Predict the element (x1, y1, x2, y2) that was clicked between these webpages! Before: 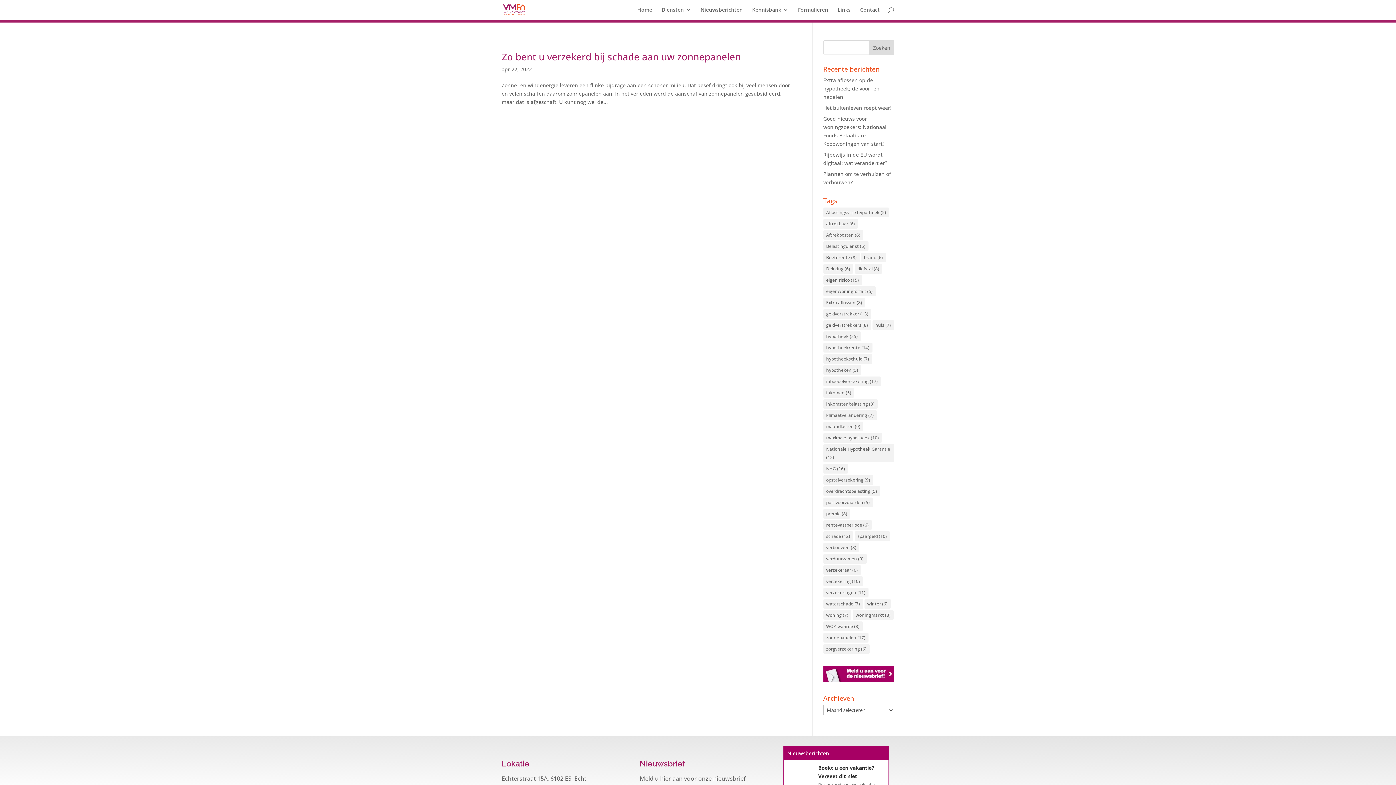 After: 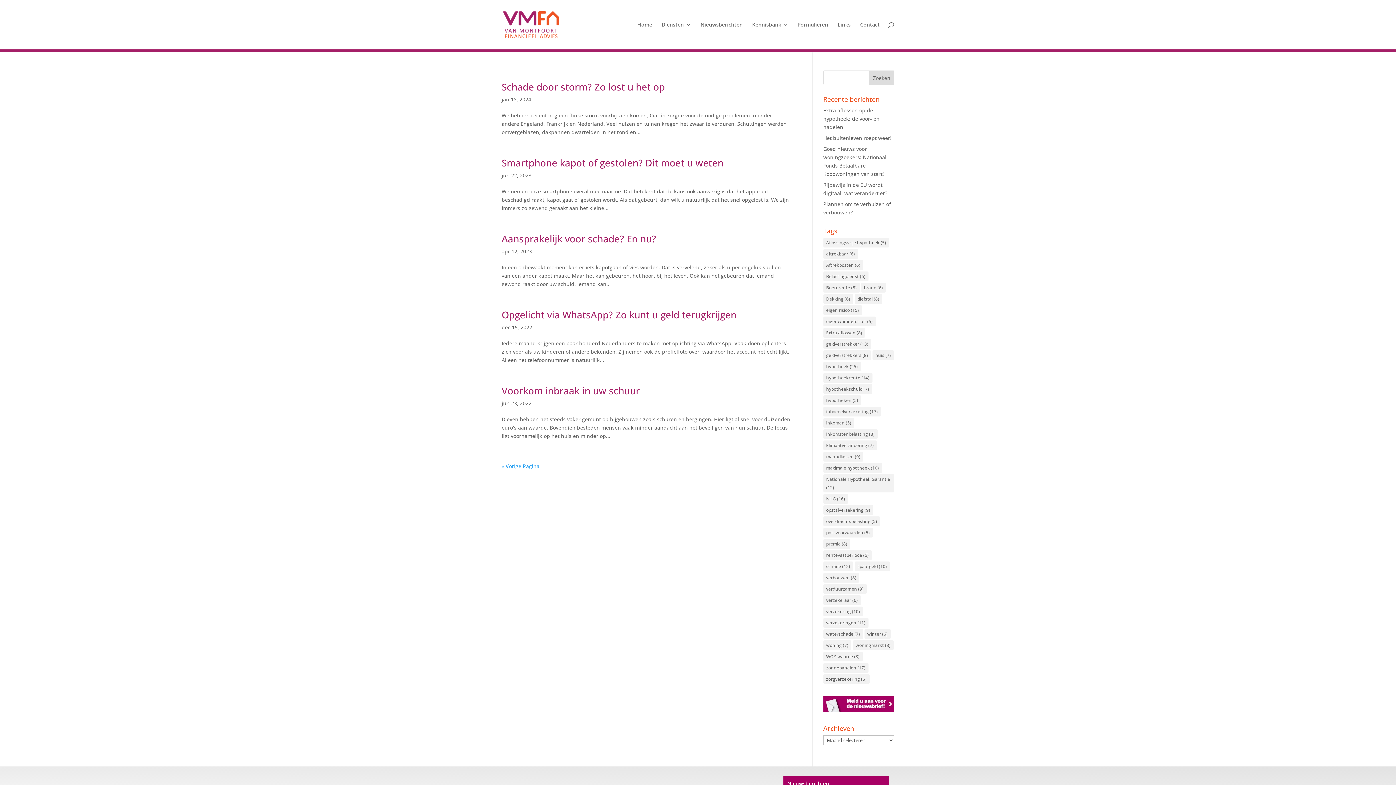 Action: bbox: (823, 531, 853, 541) label: schade (12 items)